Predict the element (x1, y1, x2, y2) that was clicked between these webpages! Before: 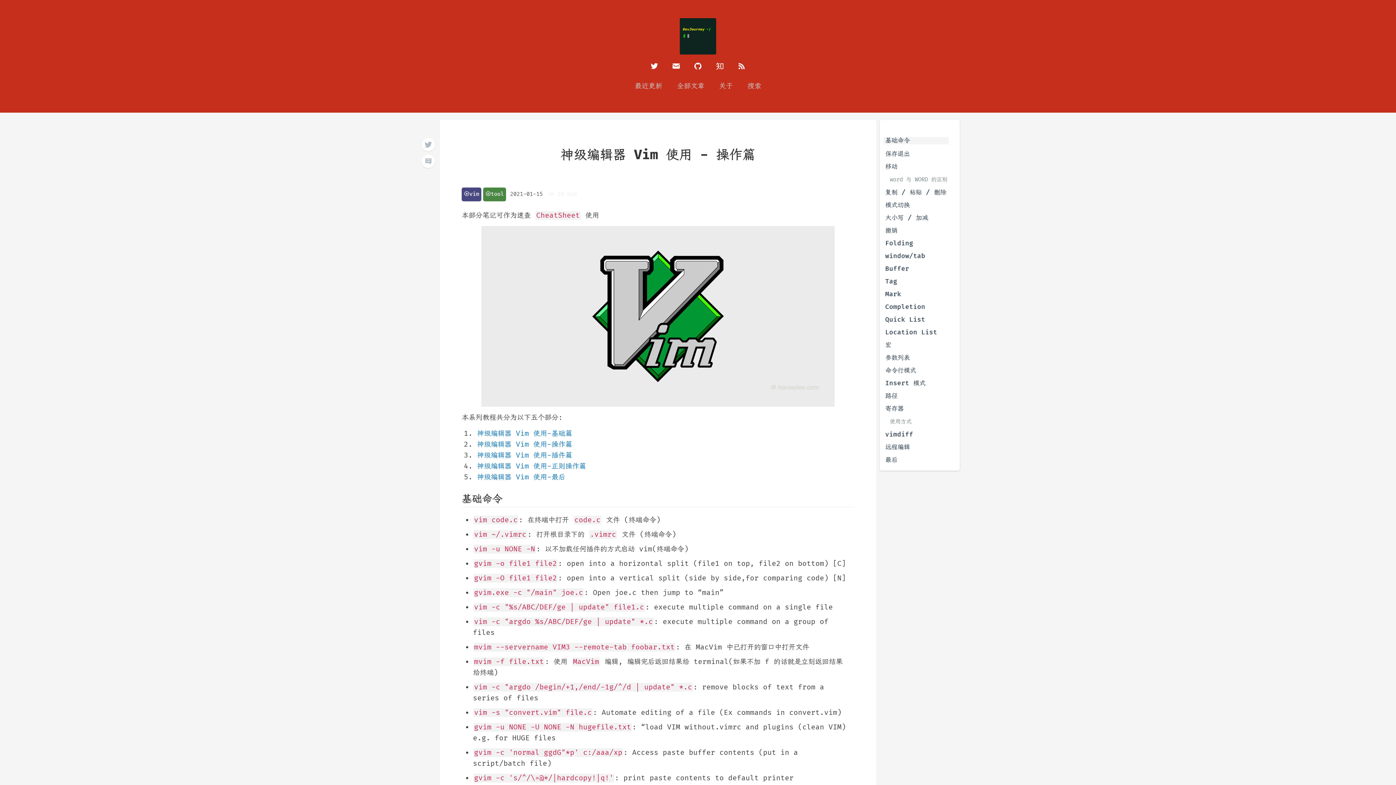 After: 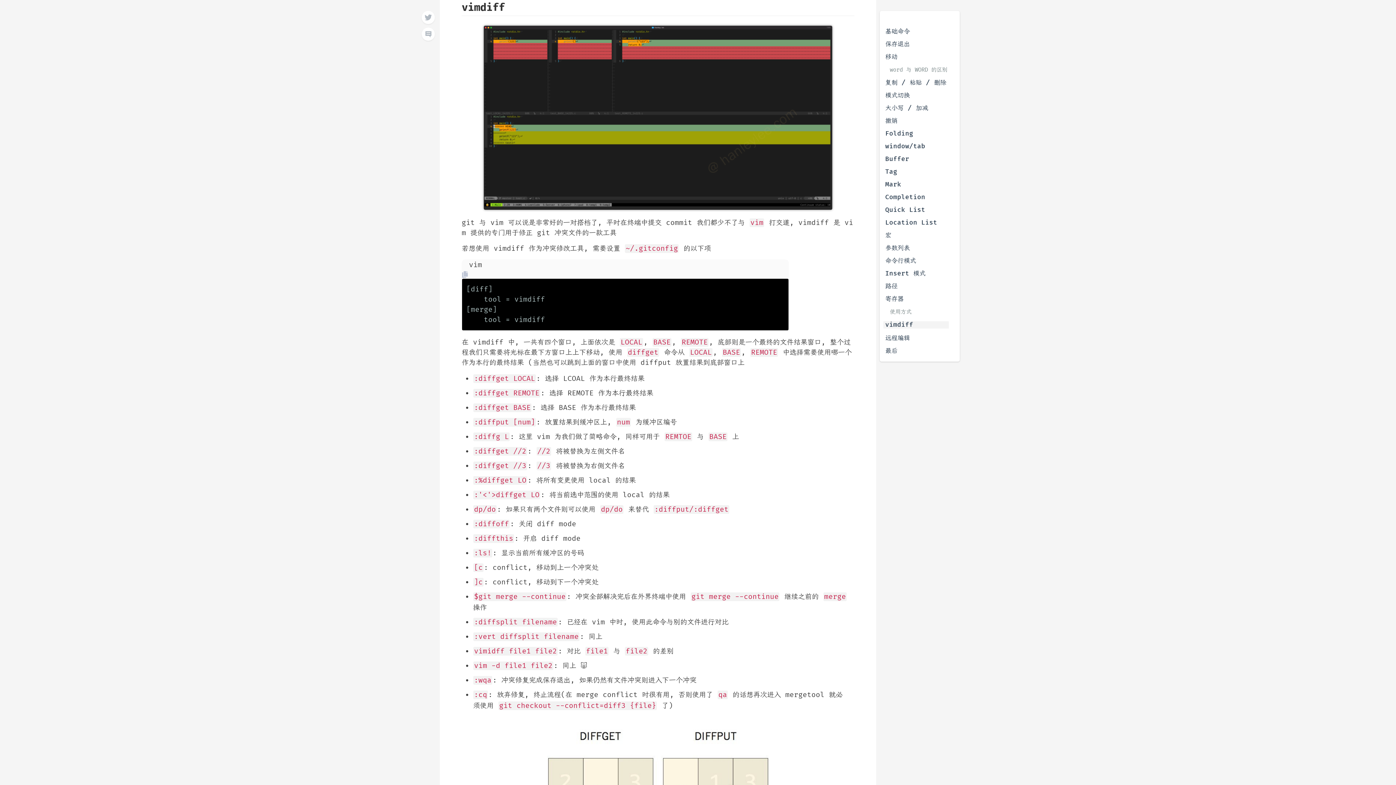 Action: bbox: (883, 432, 949, 437) label: vimdiff